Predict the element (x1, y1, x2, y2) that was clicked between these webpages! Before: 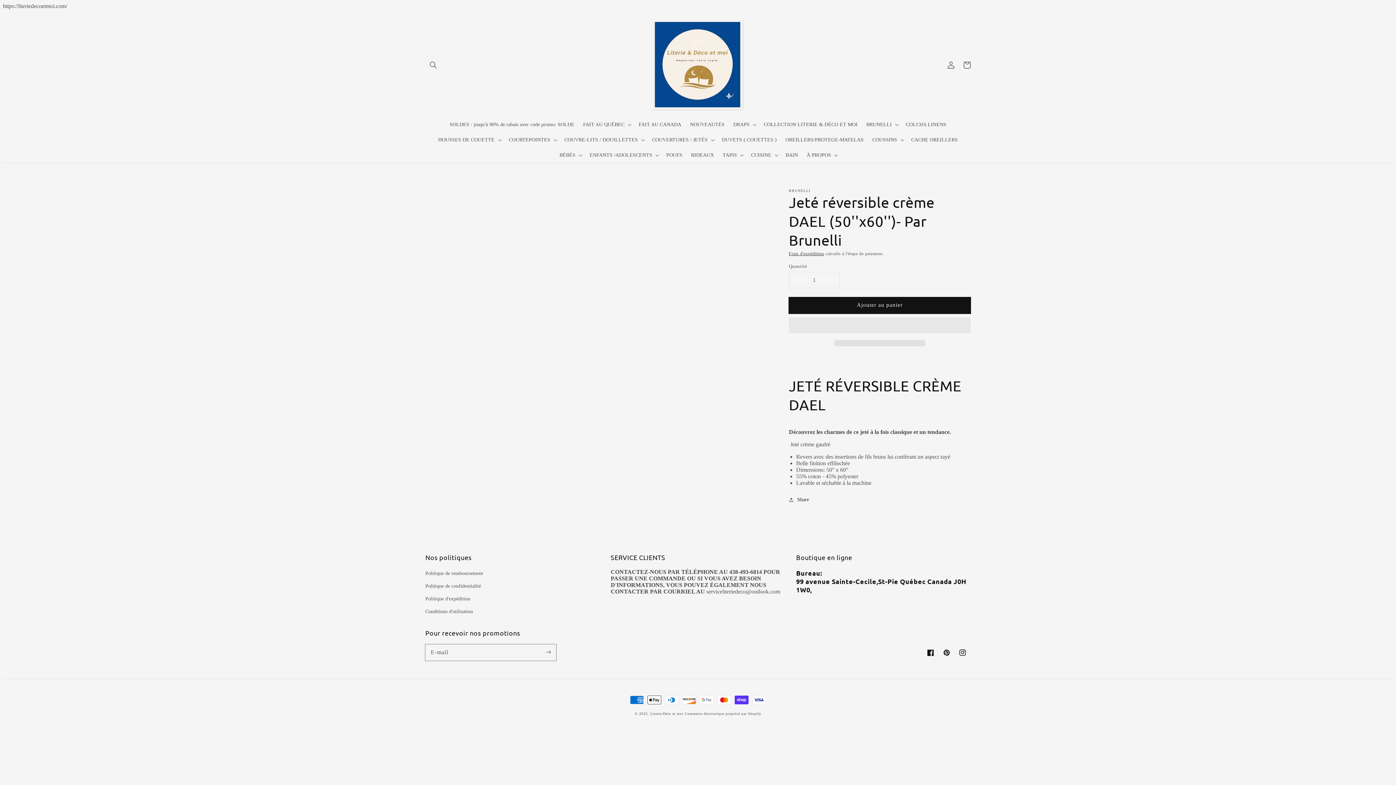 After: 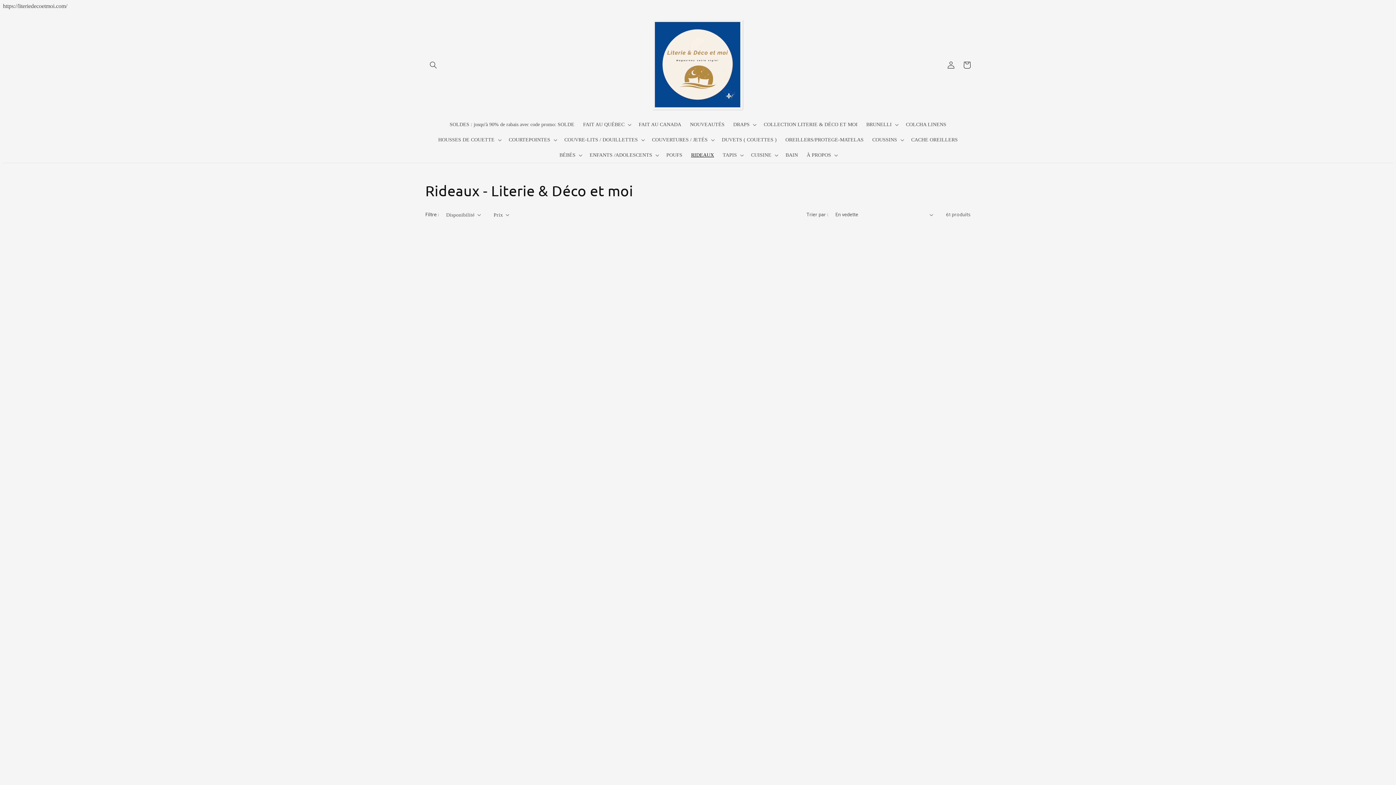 Action: label: RIDEAUX bbox: (686, 147, 718, 162)